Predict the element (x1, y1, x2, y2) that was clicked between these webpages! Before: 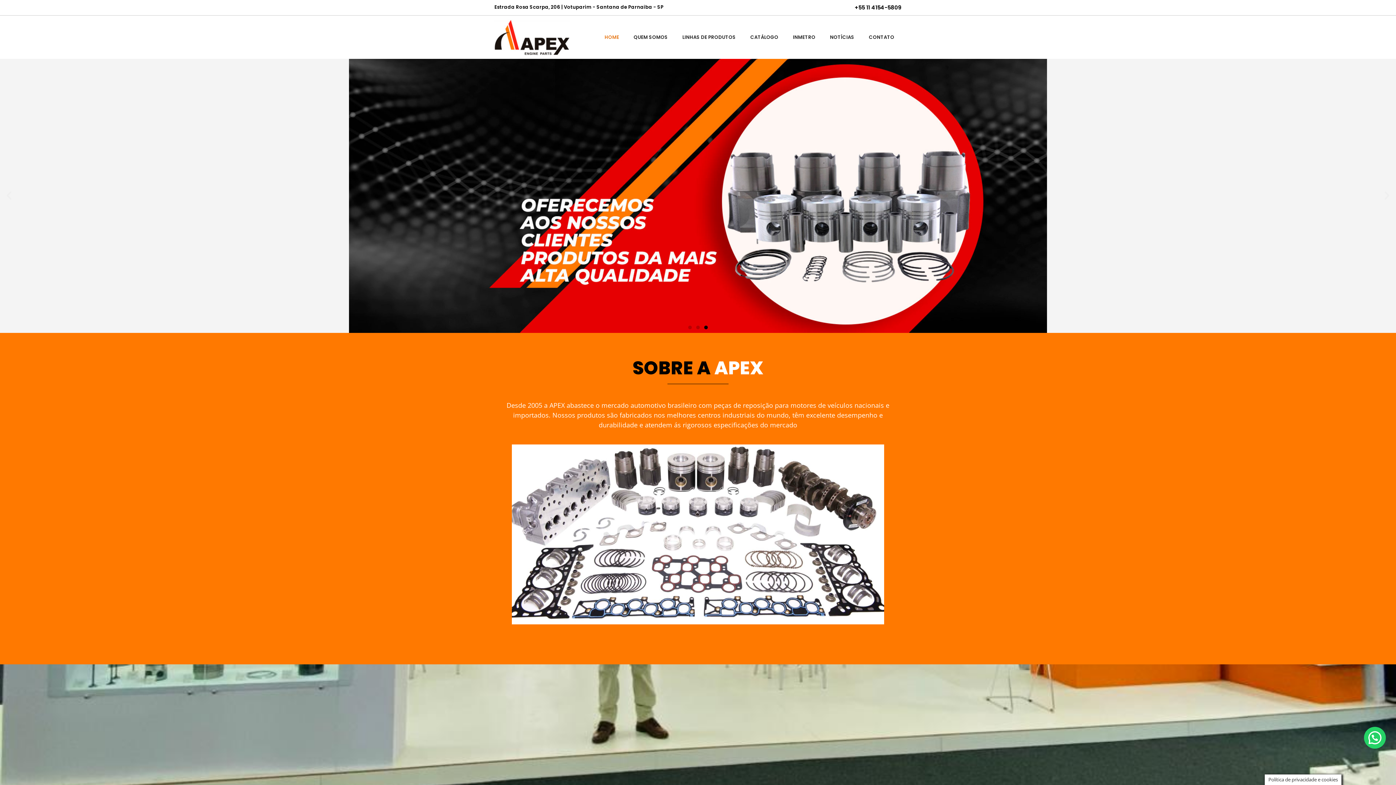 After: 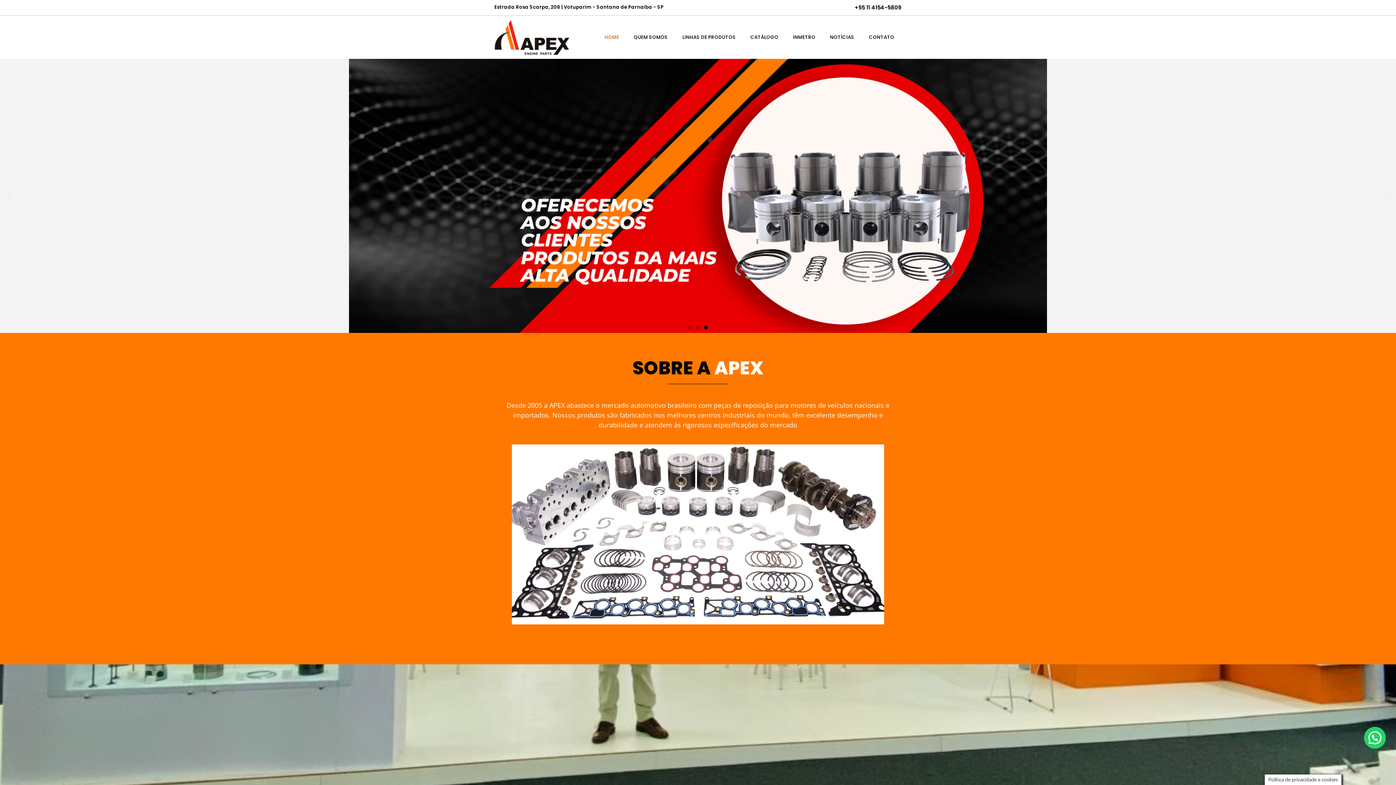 Action: label: Next slide bbox: (1381, 190, 1392, 201)